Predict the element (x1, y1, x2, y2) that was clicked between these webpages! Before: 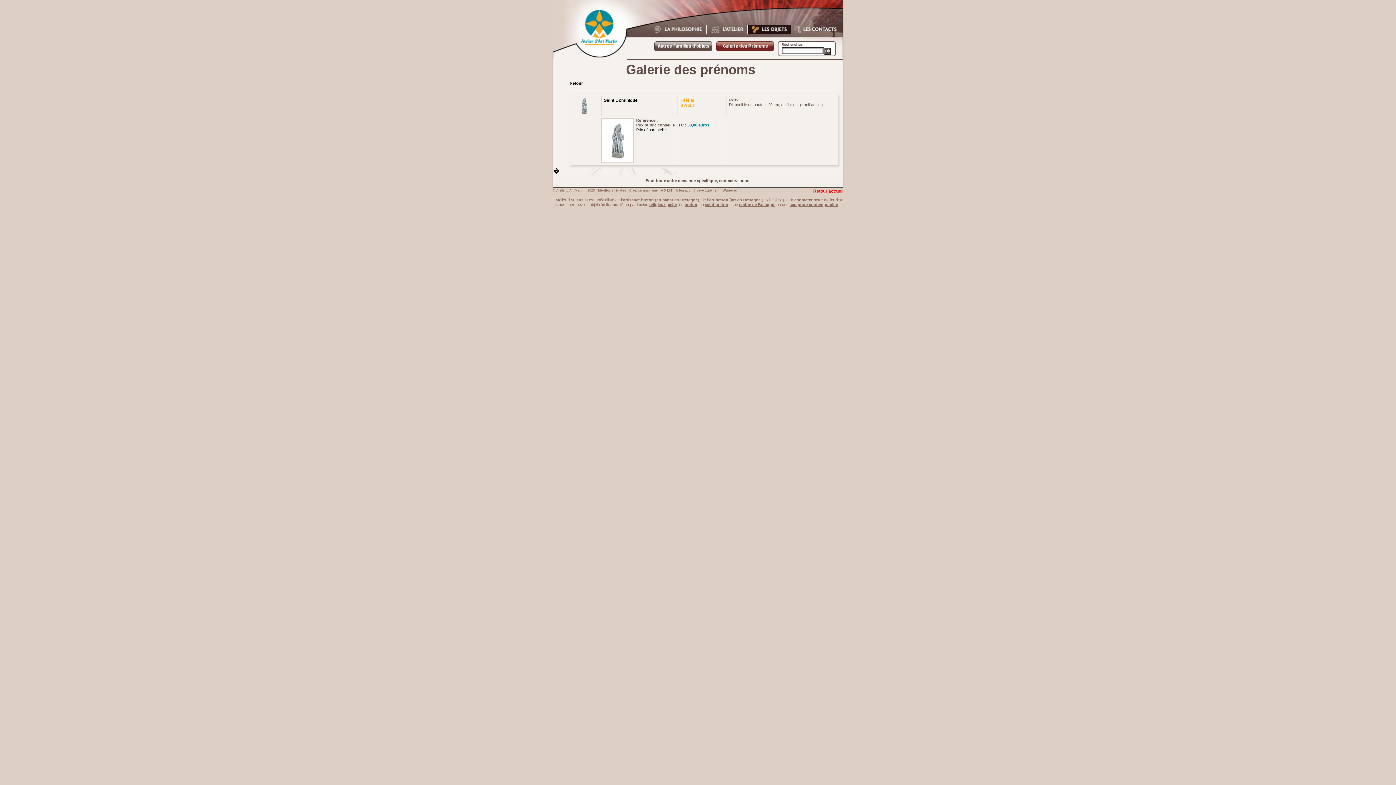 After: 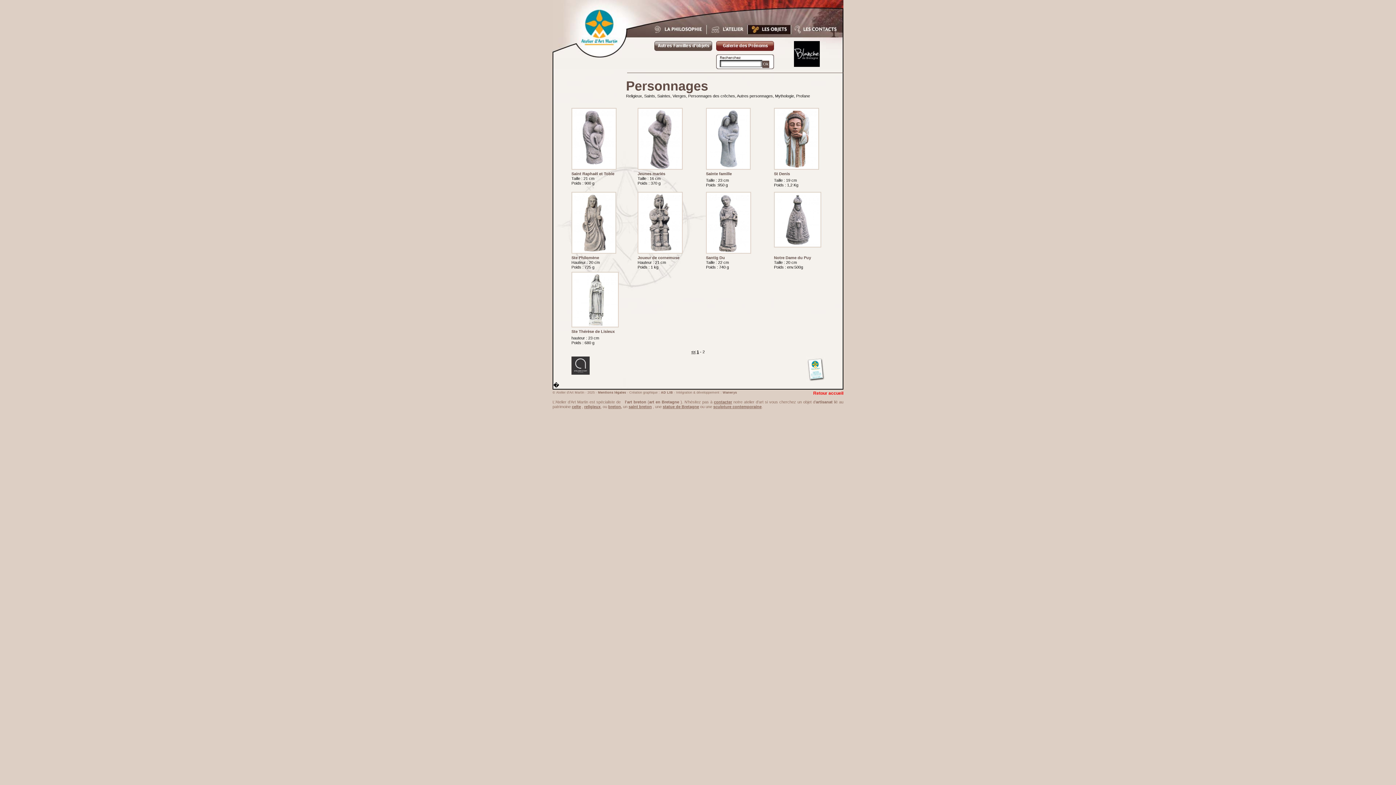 Action: bbox: (739, 202, 775, 206) label: statue de Bretagne